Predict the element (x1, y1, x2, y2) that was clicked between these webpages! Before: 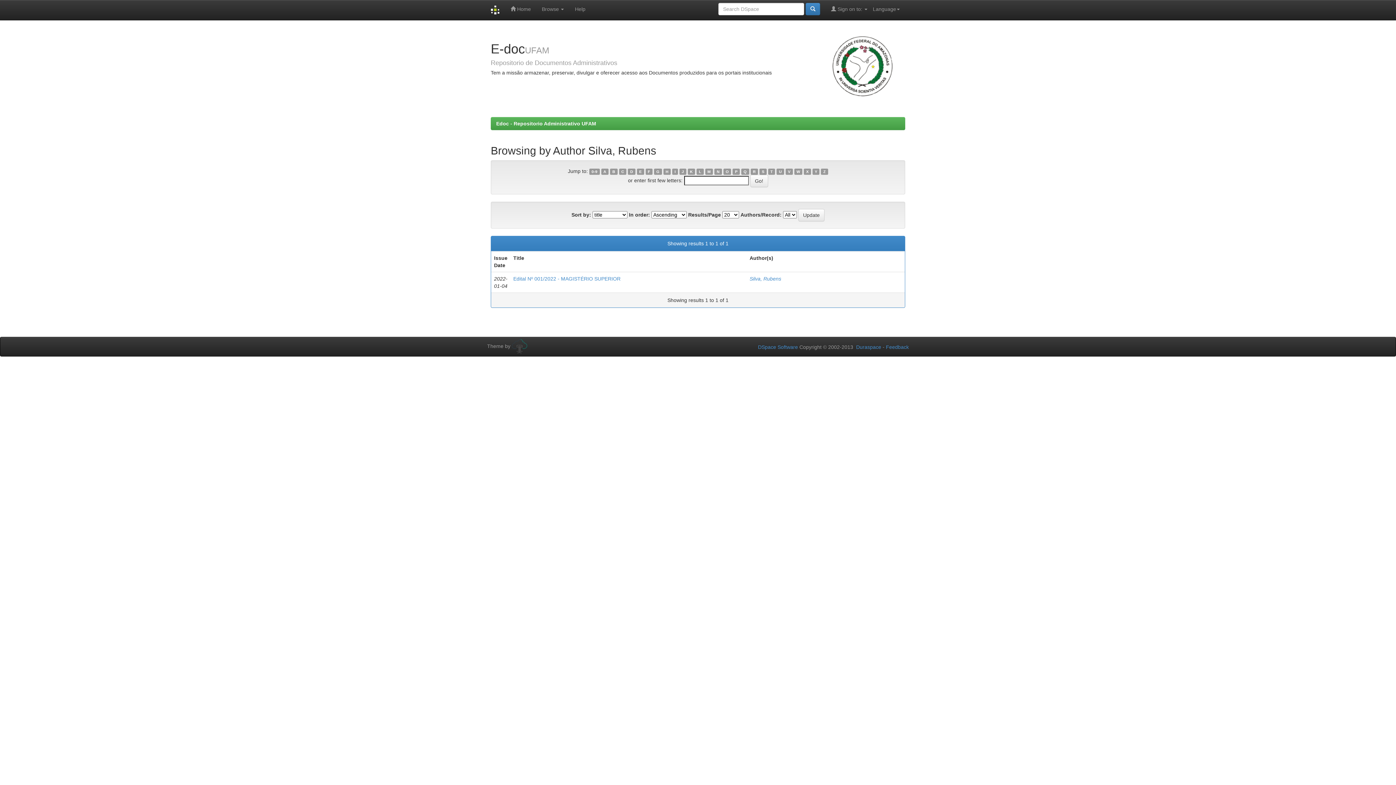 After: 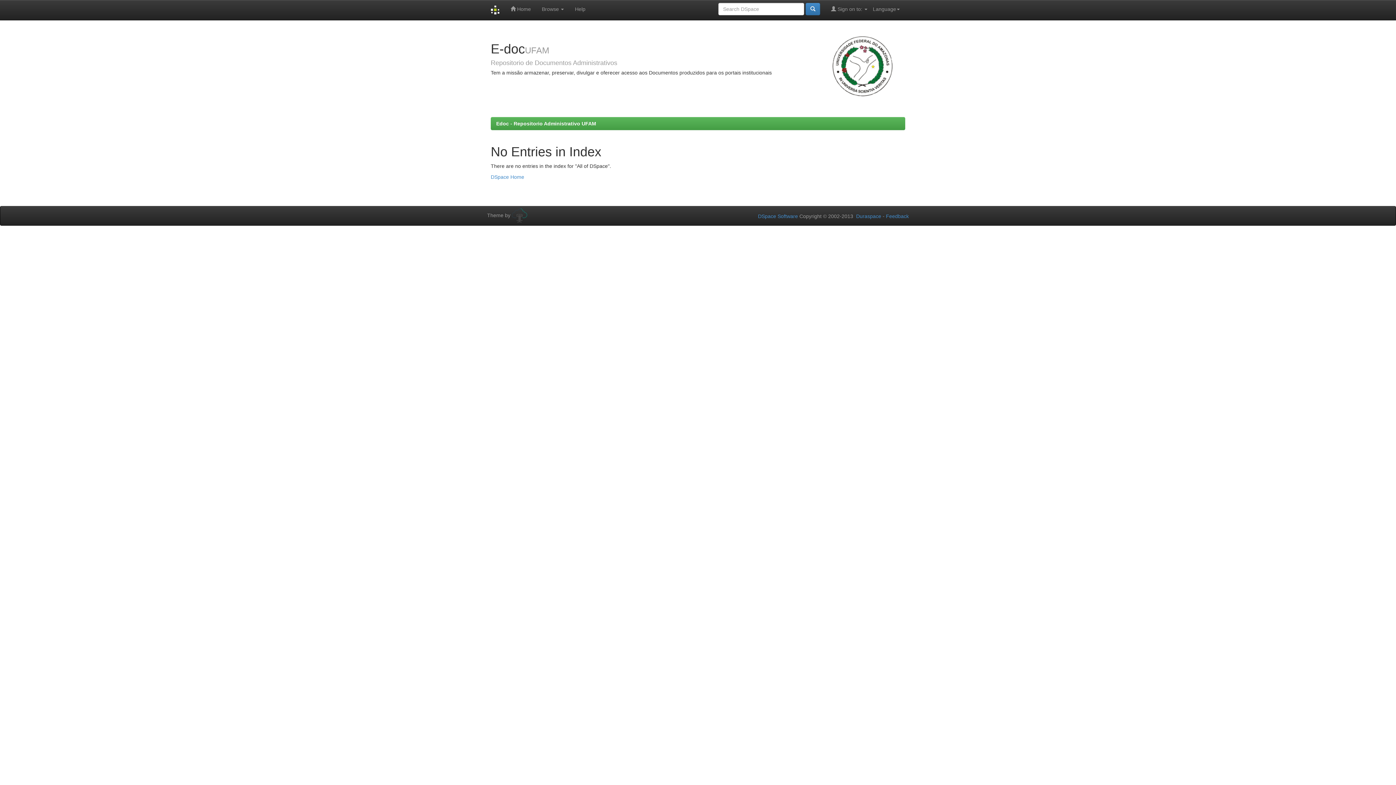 Action: label: X bbox: (804, 168, 811, 174)